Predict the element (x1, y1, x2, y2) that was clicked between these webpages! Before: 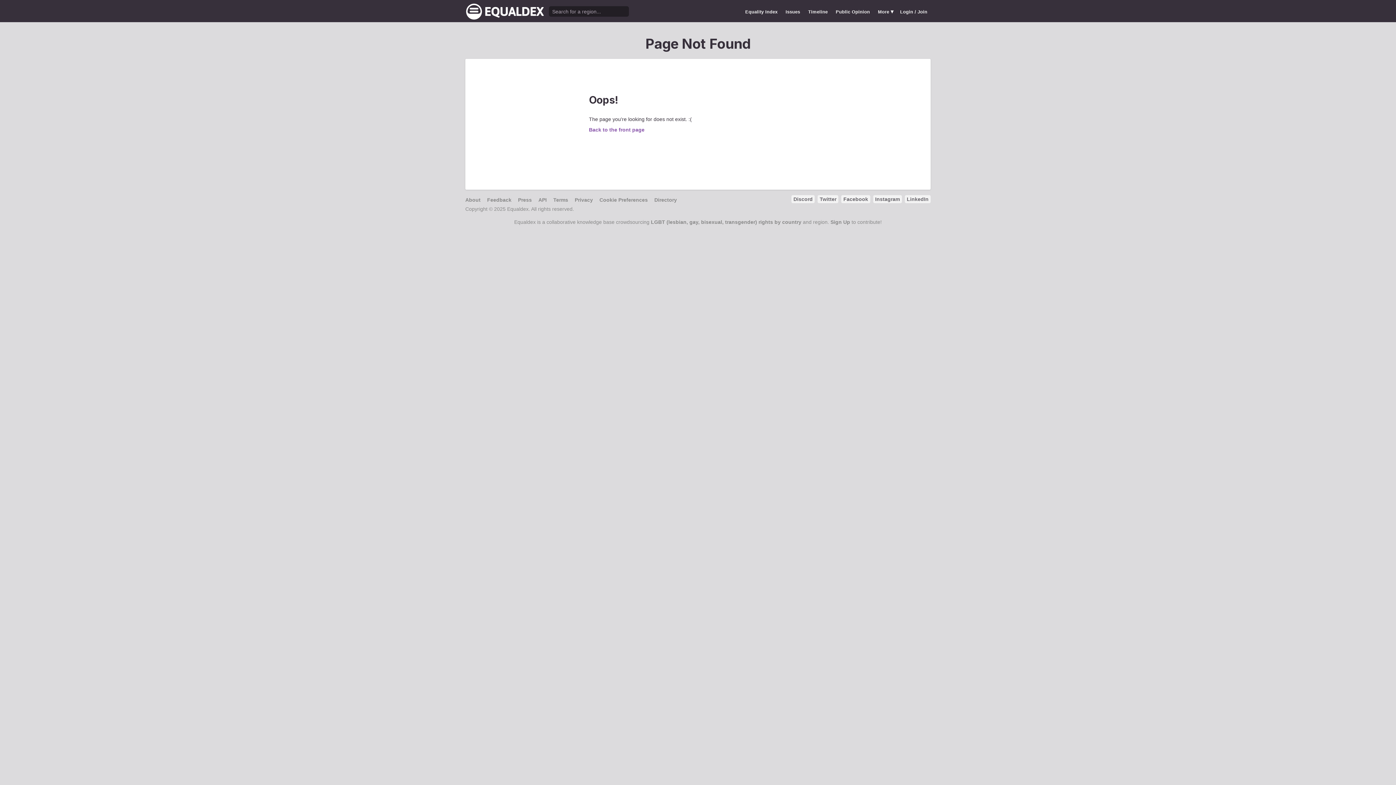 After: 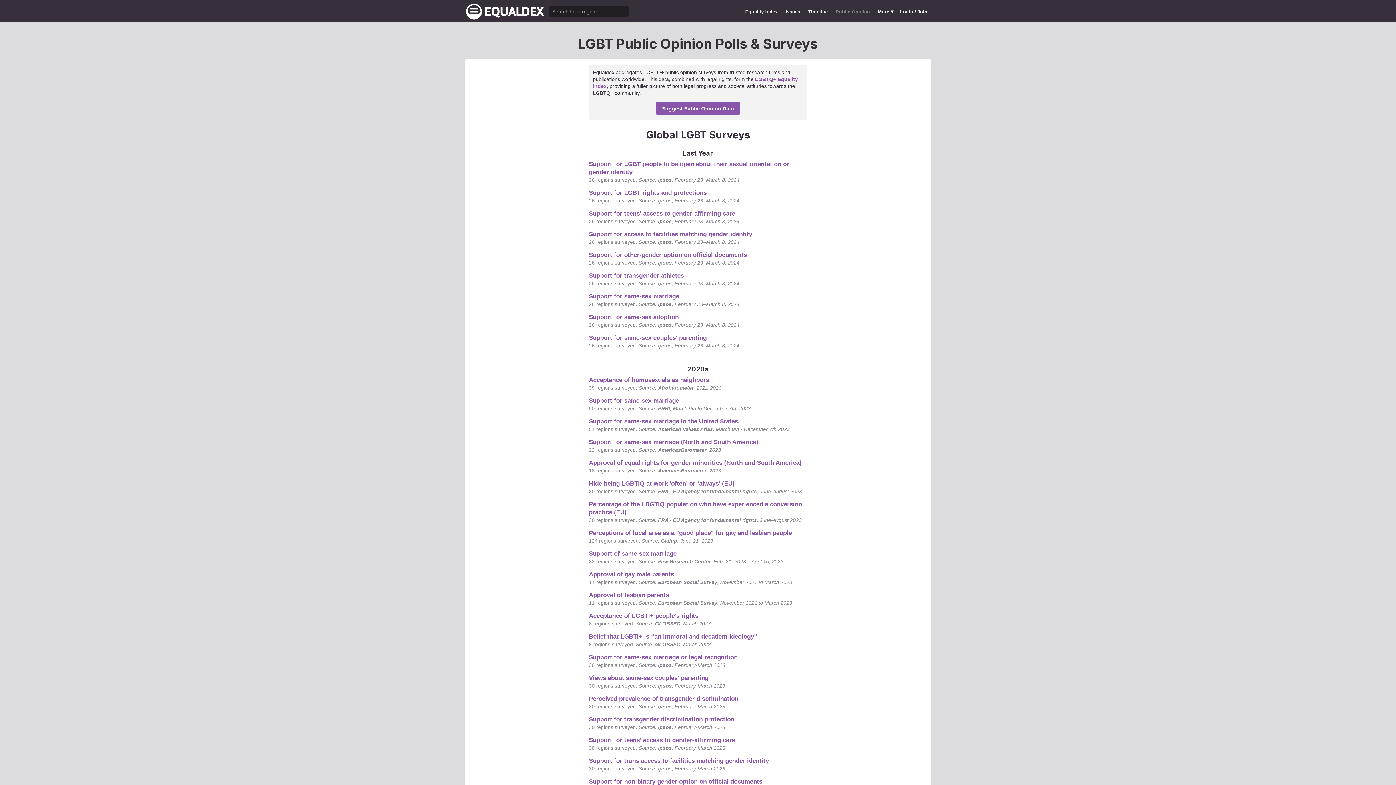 Action: bbox: (832, 5, 873, 18) label: Public Opinion